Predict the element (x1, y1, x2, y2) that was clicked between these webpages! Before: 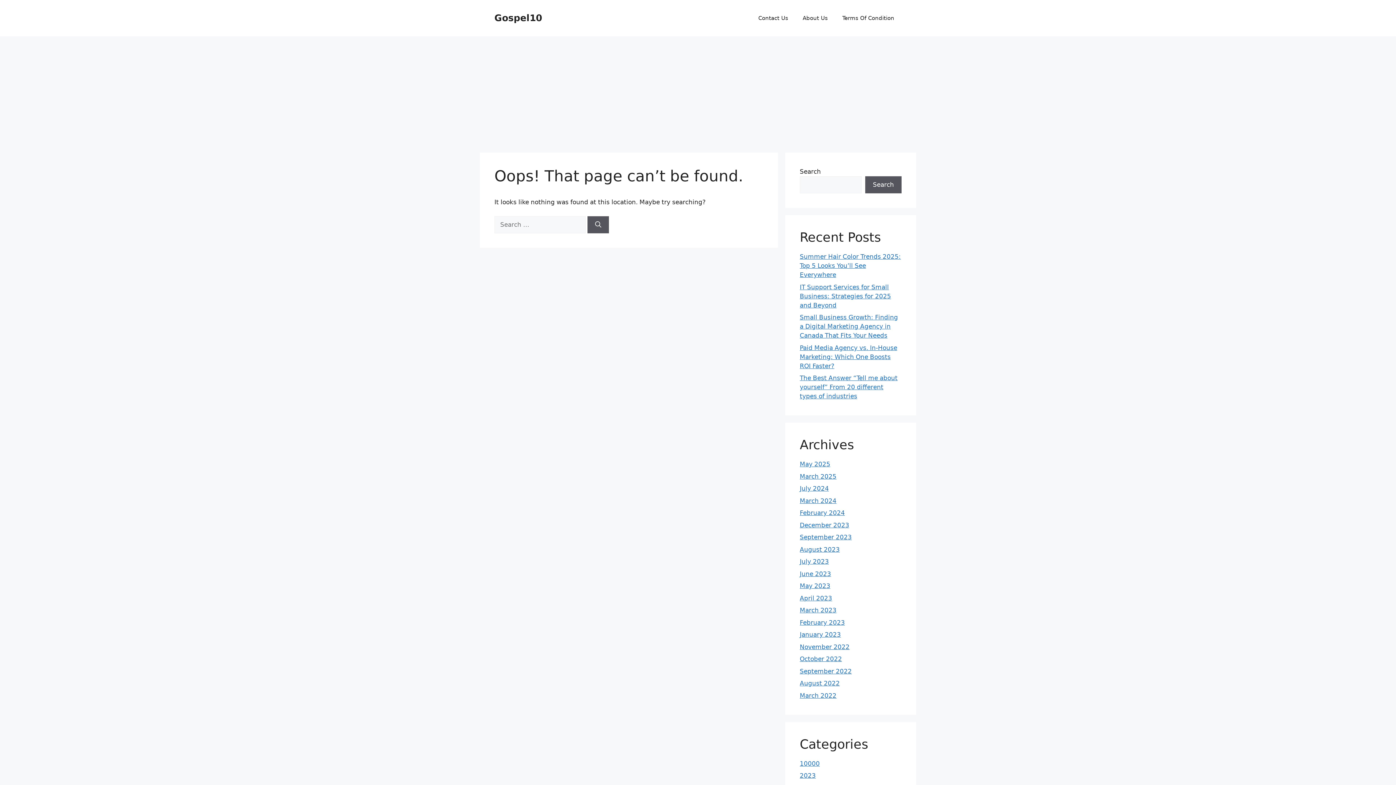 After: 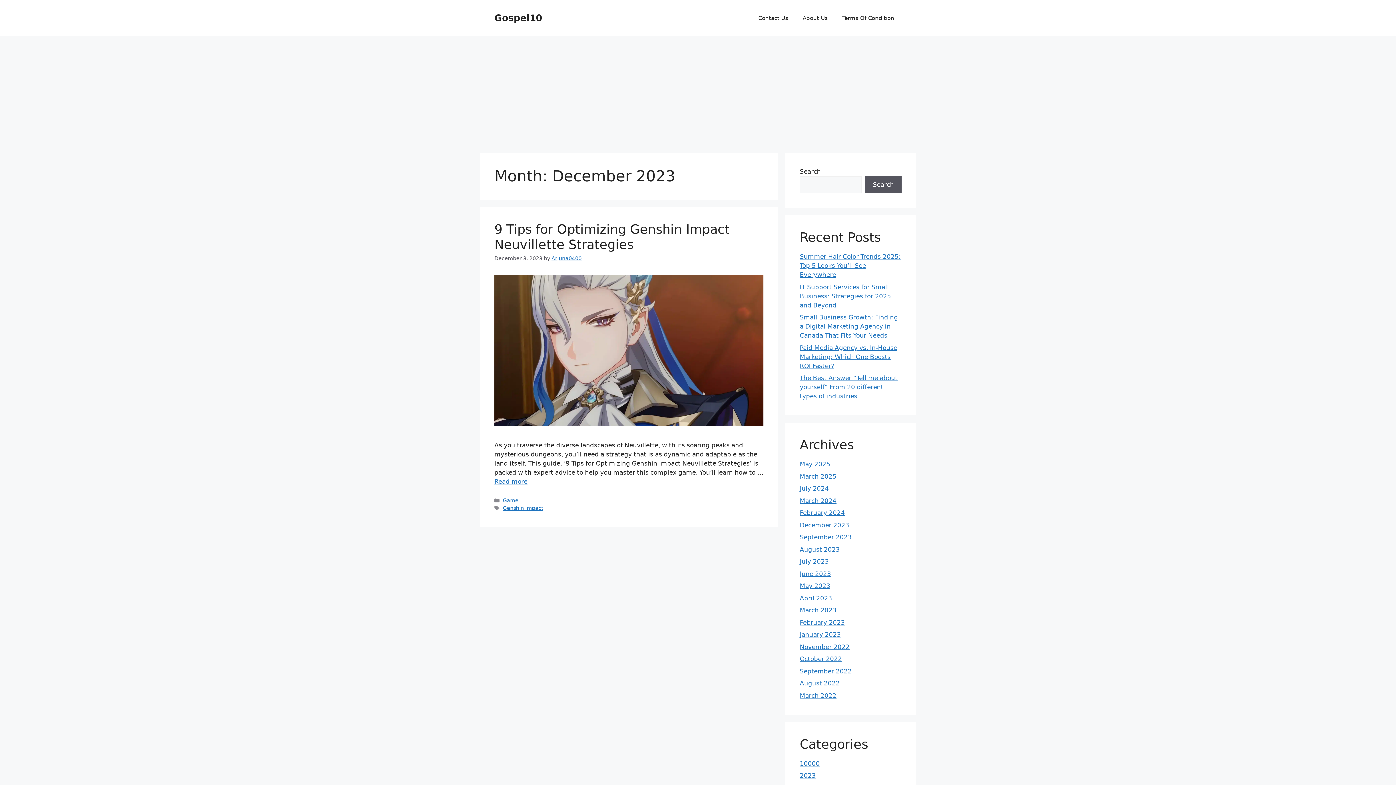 Action: bbox: (800, 521, 849, 528) label: December 2023